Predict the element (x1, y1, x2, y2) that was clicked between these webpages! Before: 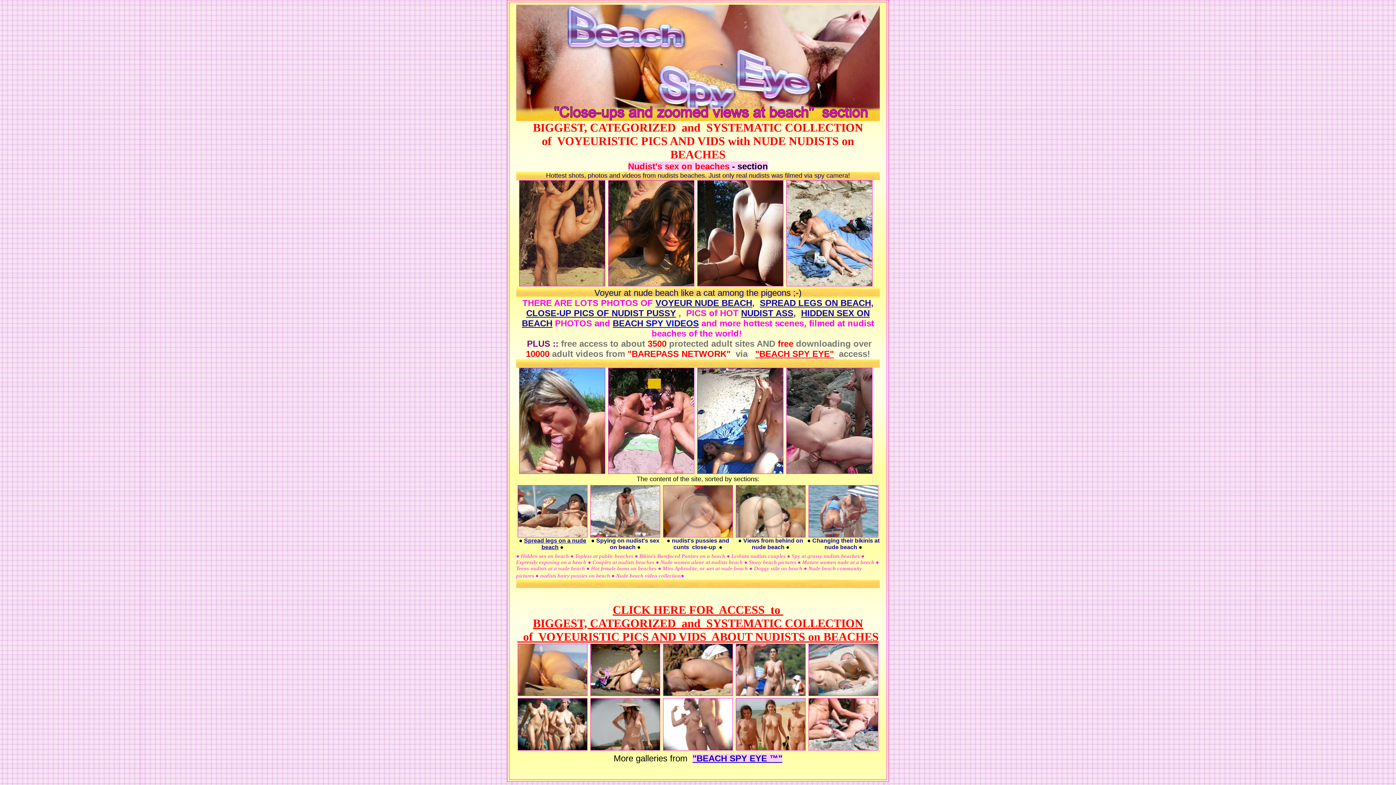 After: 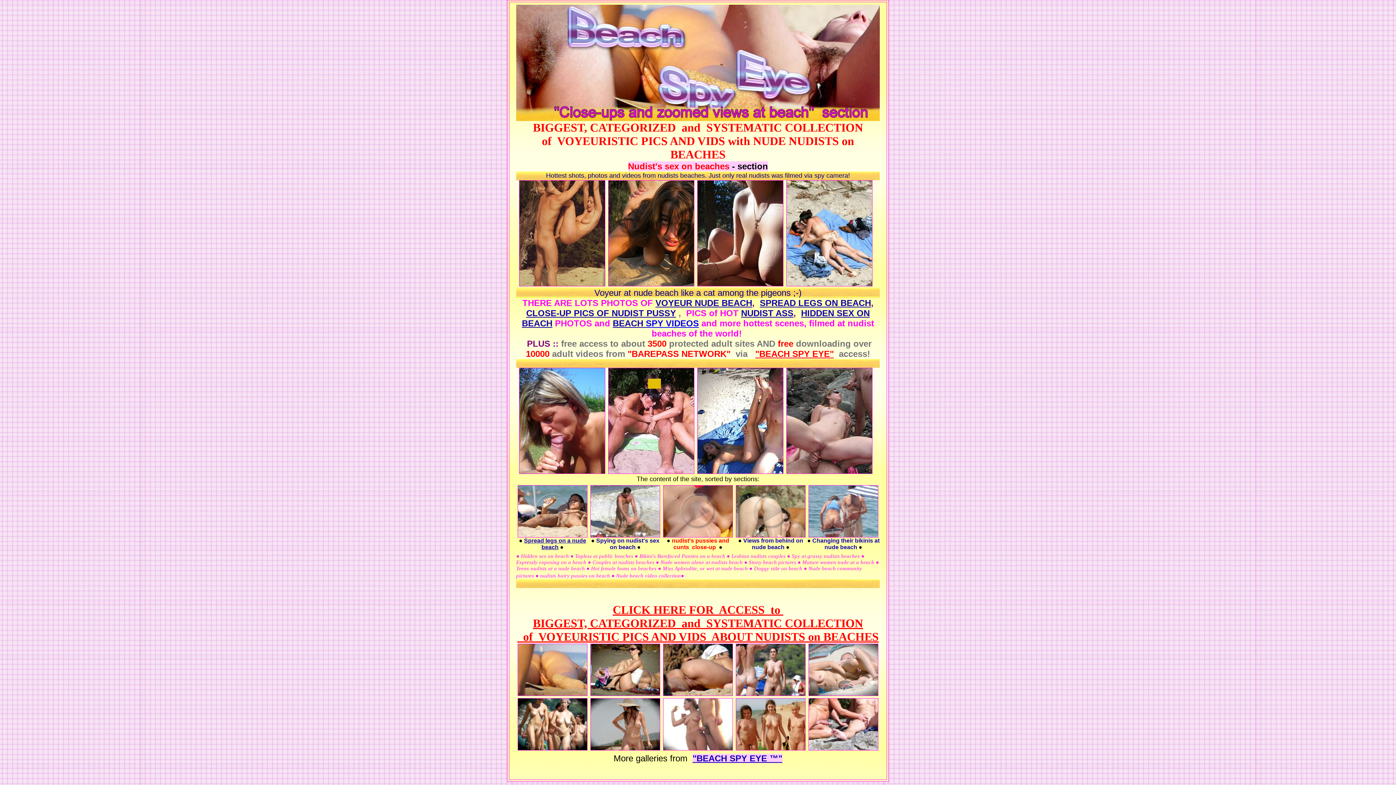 Action: label: nudist's pussies and cunts  close-up  bbox: (672, 537, 729, 550)